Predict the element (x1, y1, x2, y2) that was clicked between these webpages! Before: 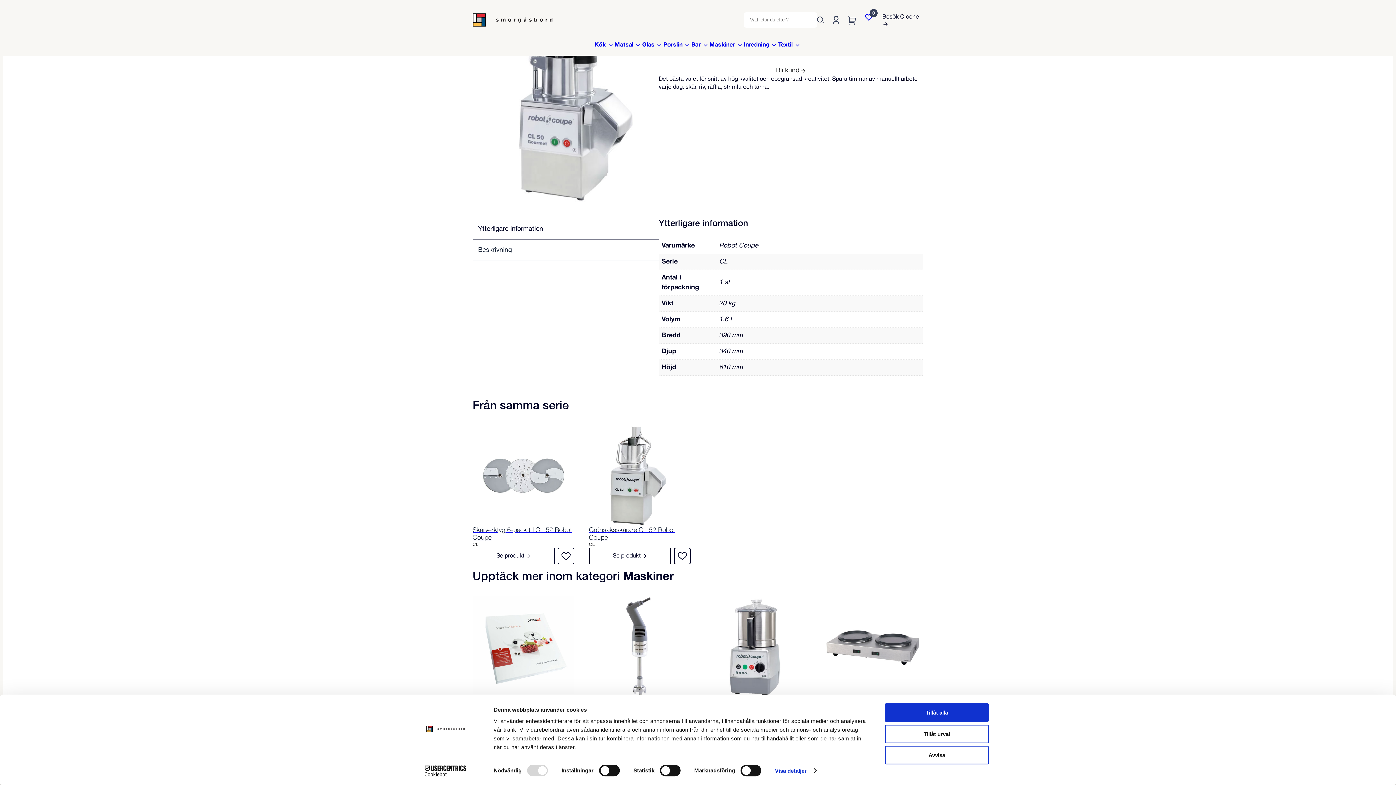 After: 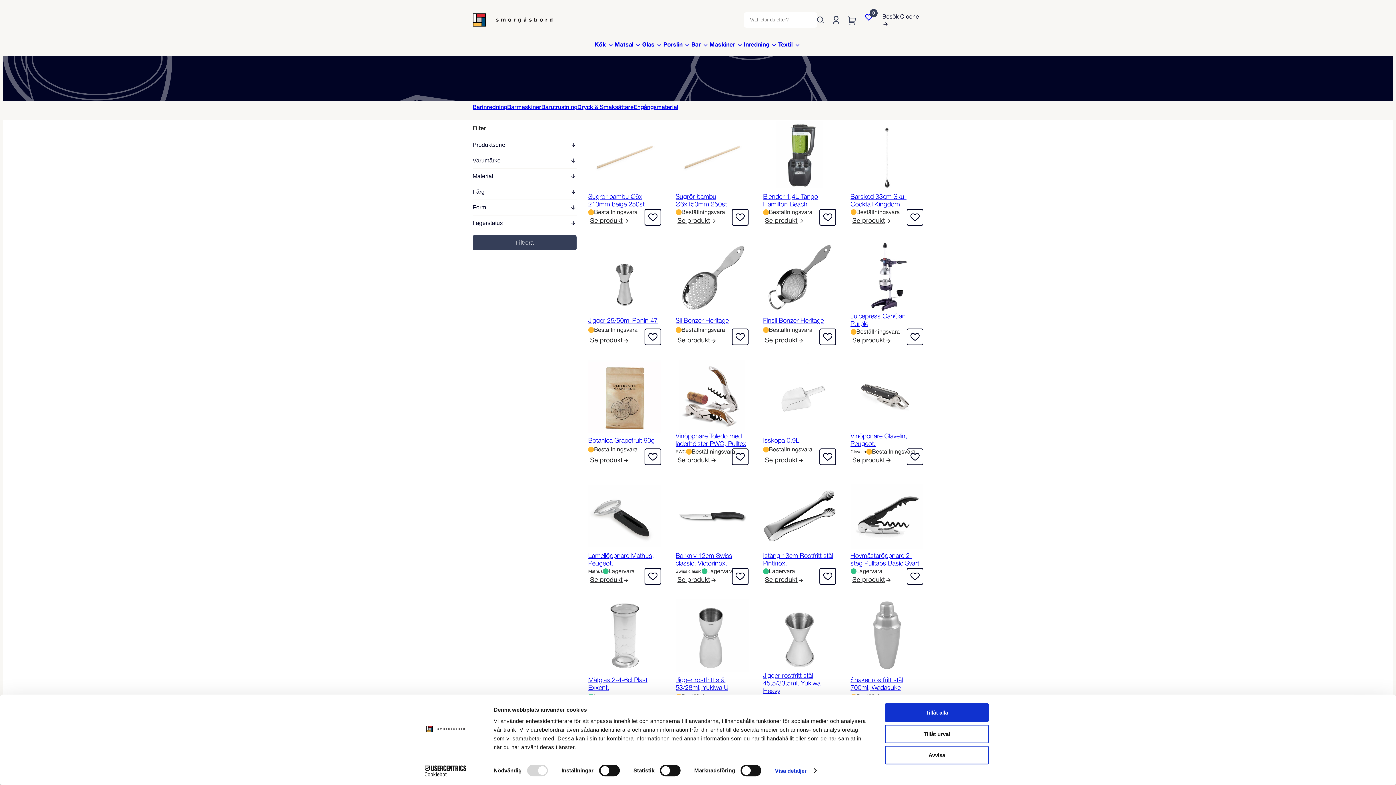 Action: bbox: (691, 37, 709, 52) label: Bar